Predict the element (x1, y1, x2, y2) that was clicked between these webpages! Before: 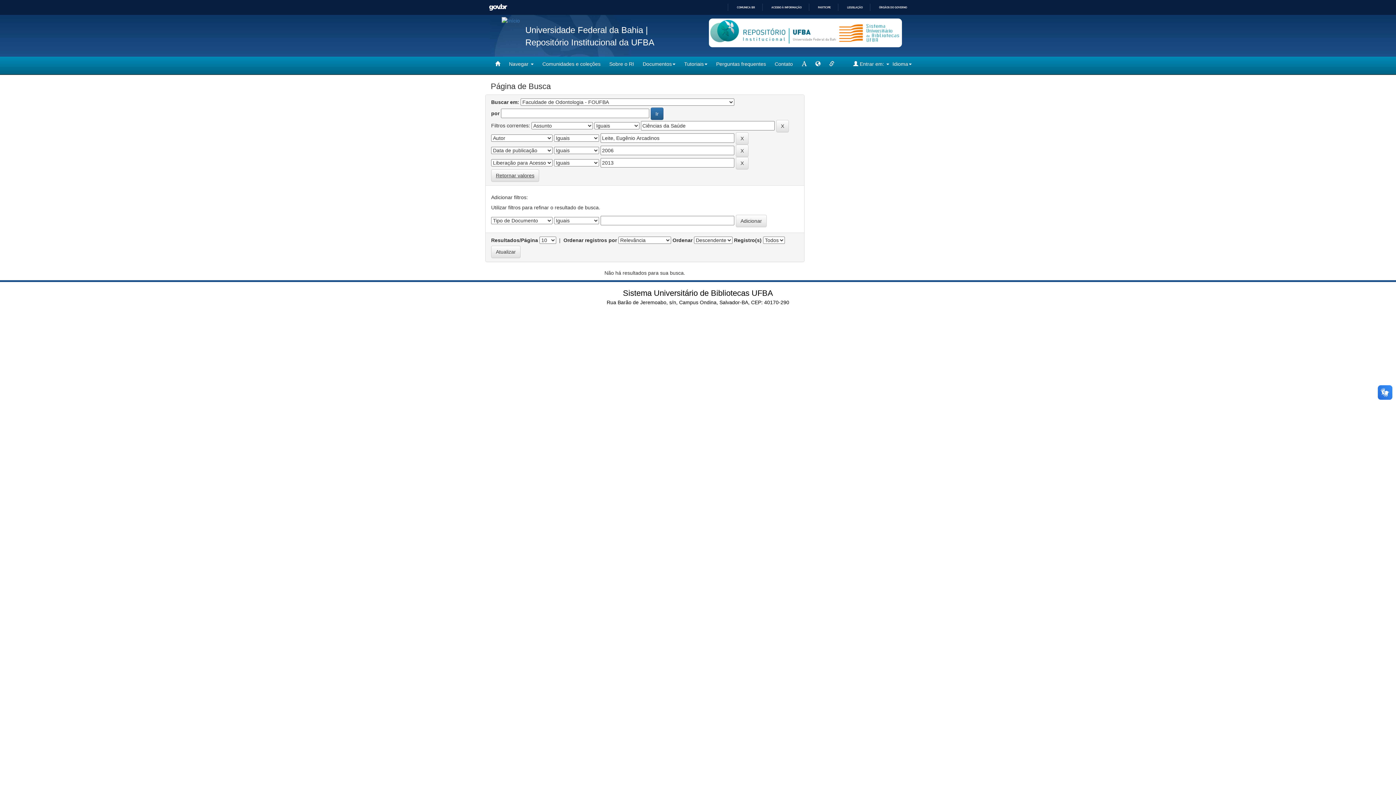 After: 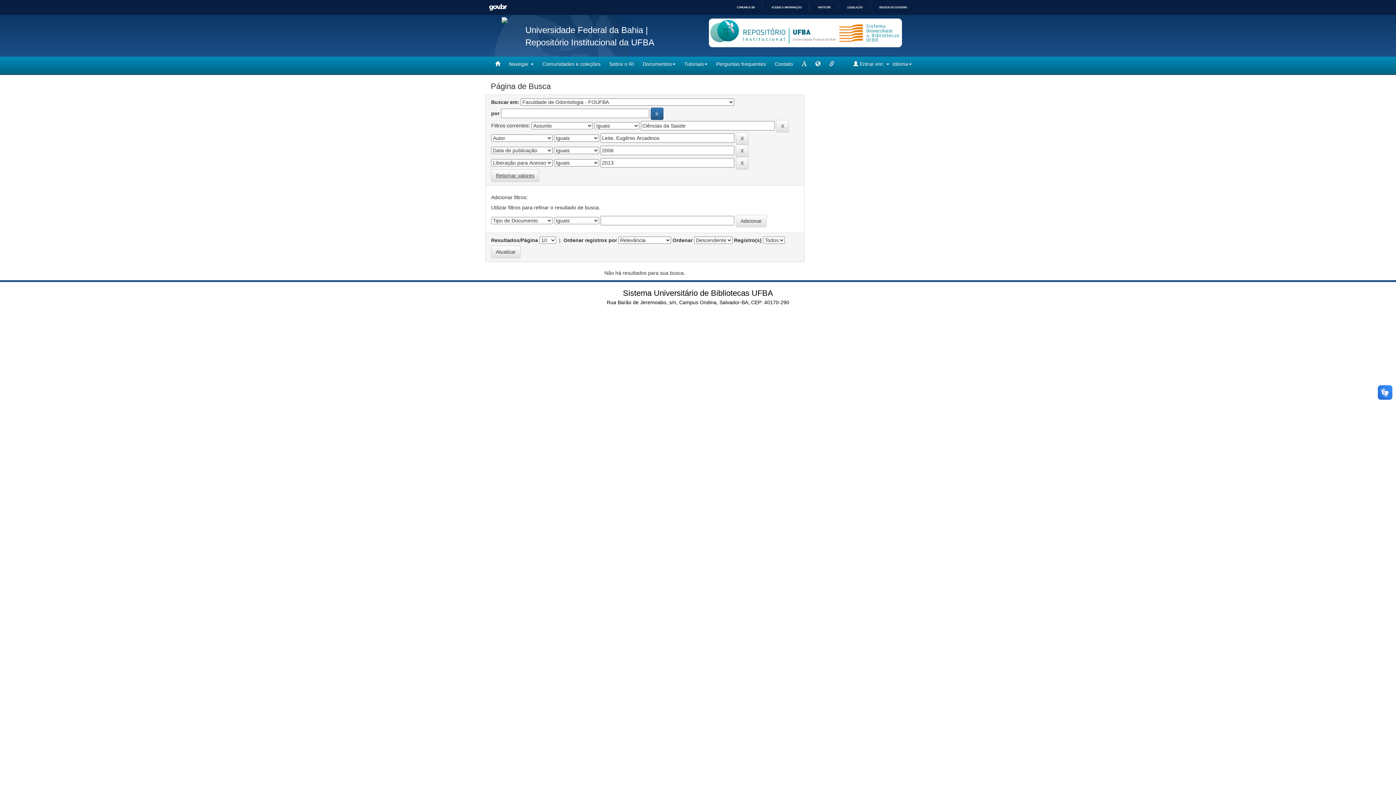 Action: bbox: (501, 17, 520, 23)